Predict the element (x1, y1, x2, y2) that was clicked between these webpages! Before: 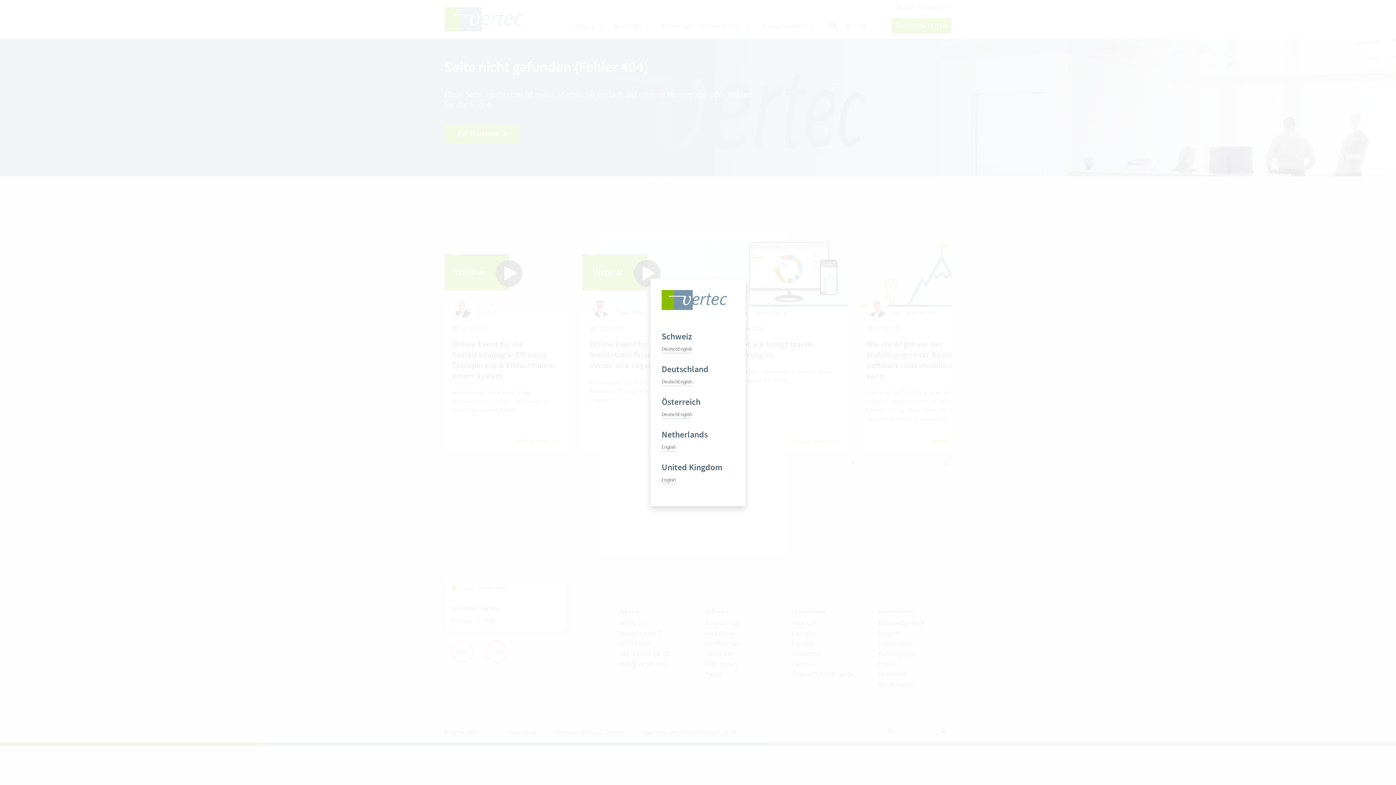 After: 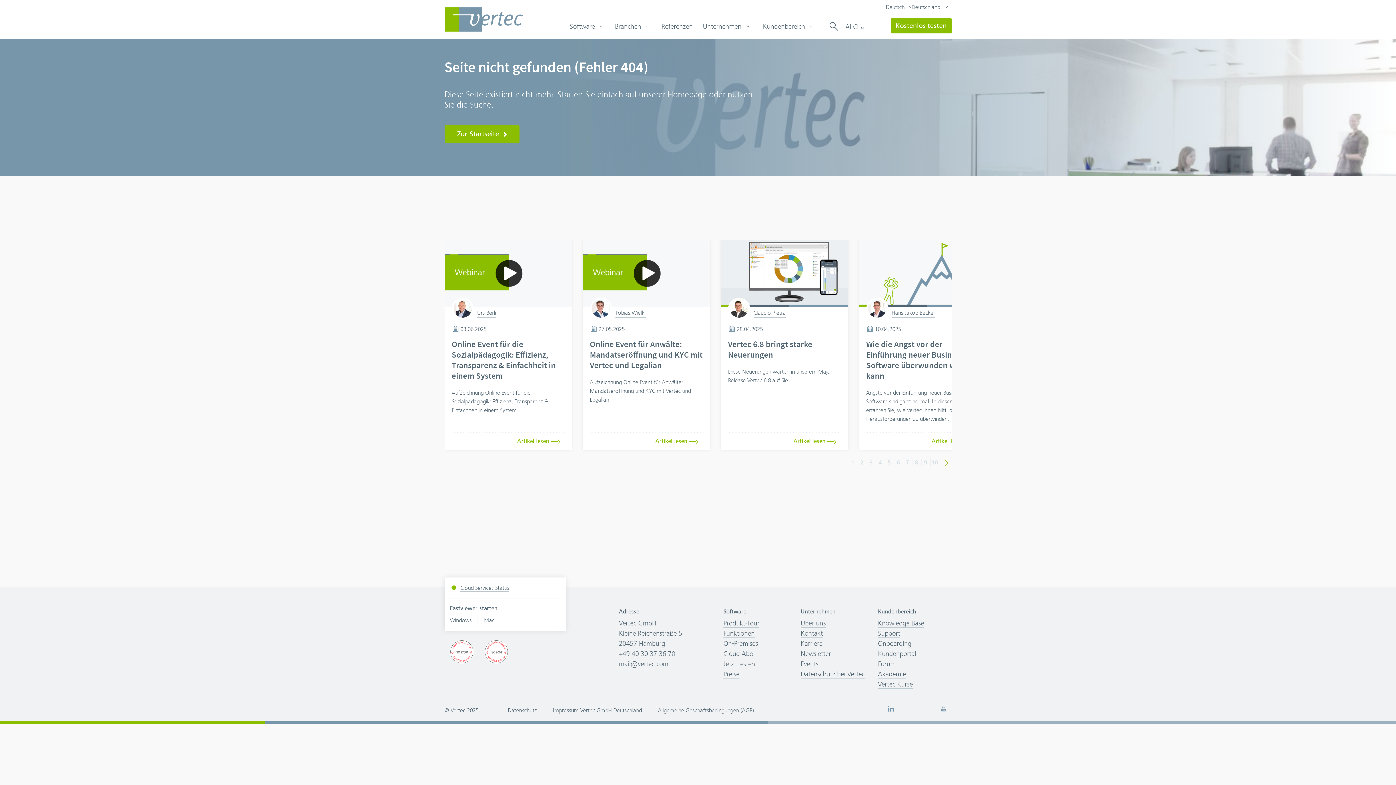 Action: label: Deutsch bbox: (661, 378, 678, 386)